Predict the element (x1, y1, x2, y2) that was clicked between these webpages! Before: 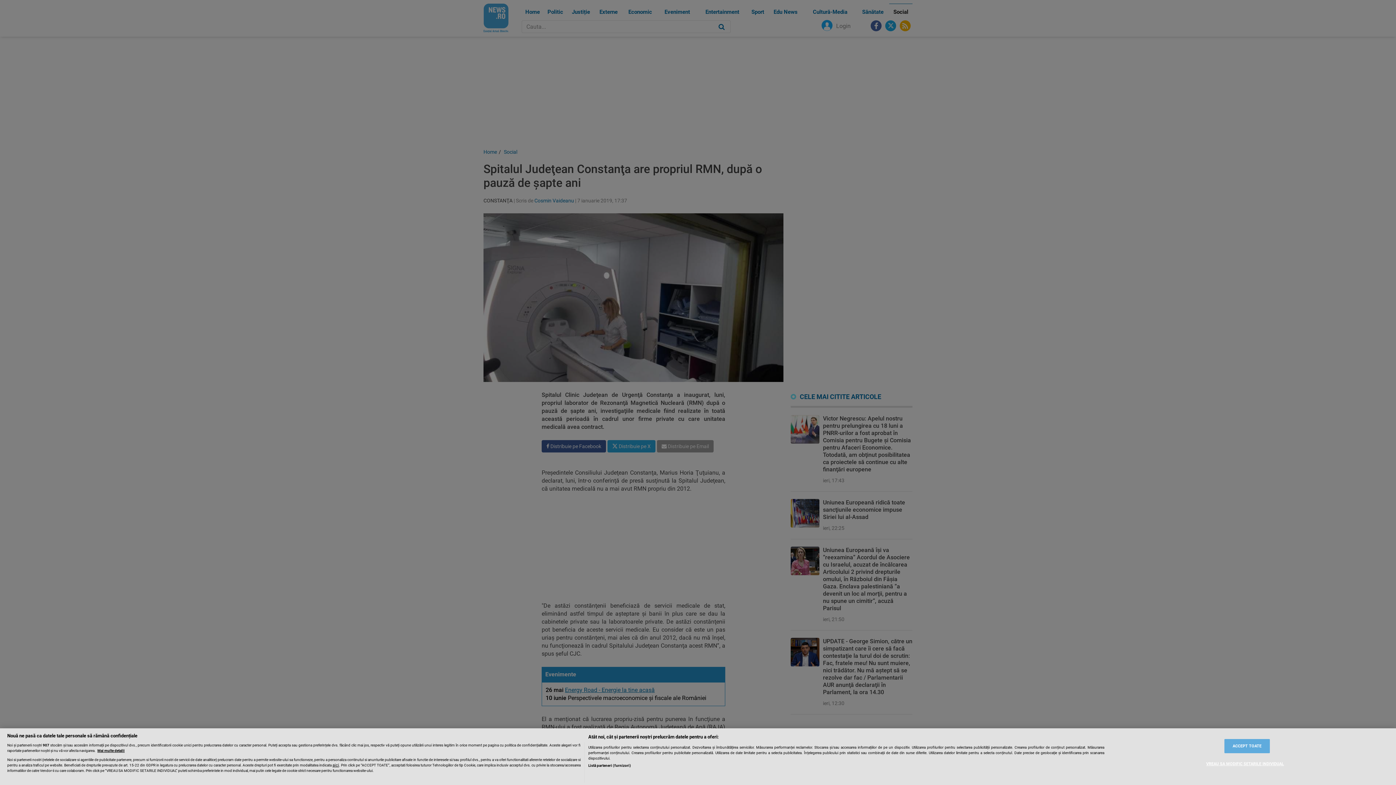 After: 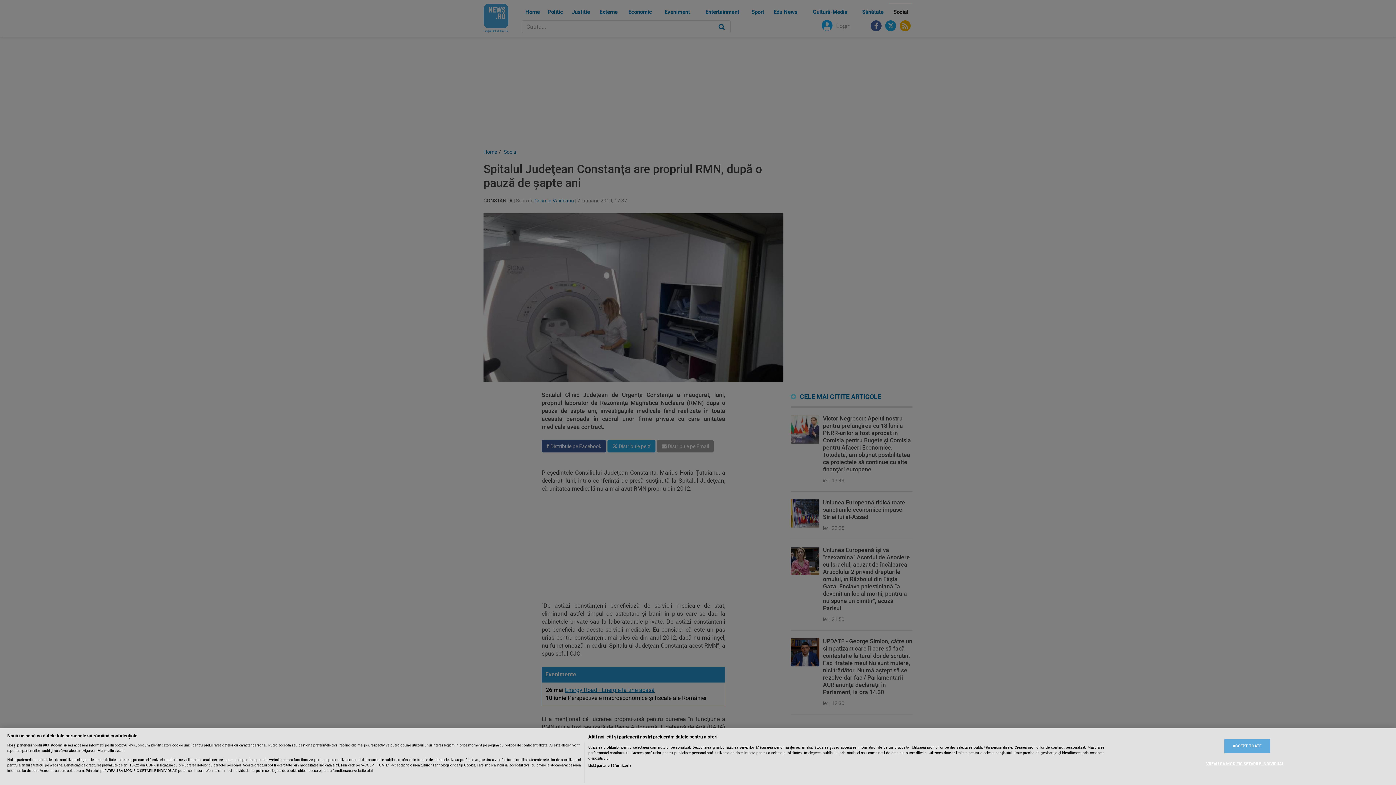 Action: label: Mai multe informații despre confidențialitatea datelor dvs., se deschide într-o fereastră nouă bbox: (97, 749, 124, 753)